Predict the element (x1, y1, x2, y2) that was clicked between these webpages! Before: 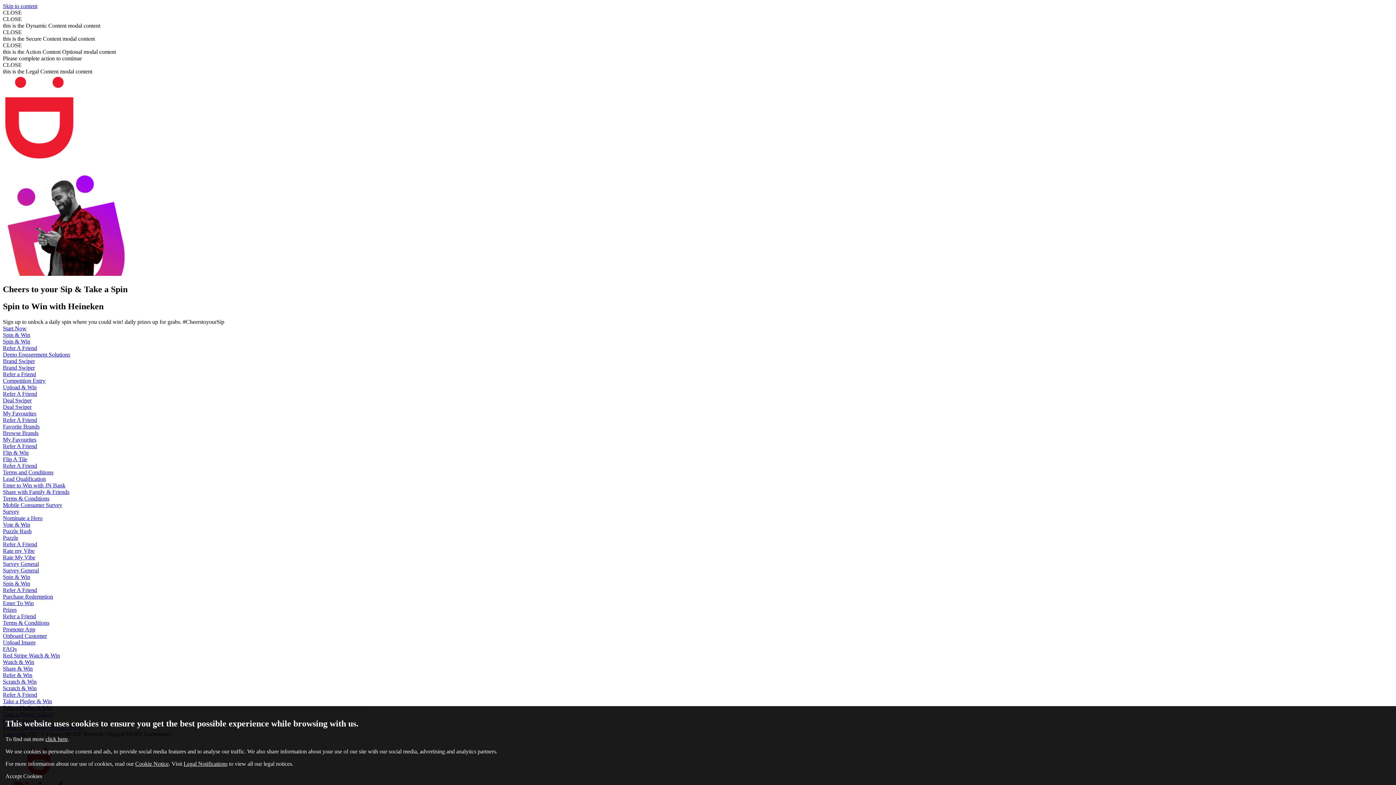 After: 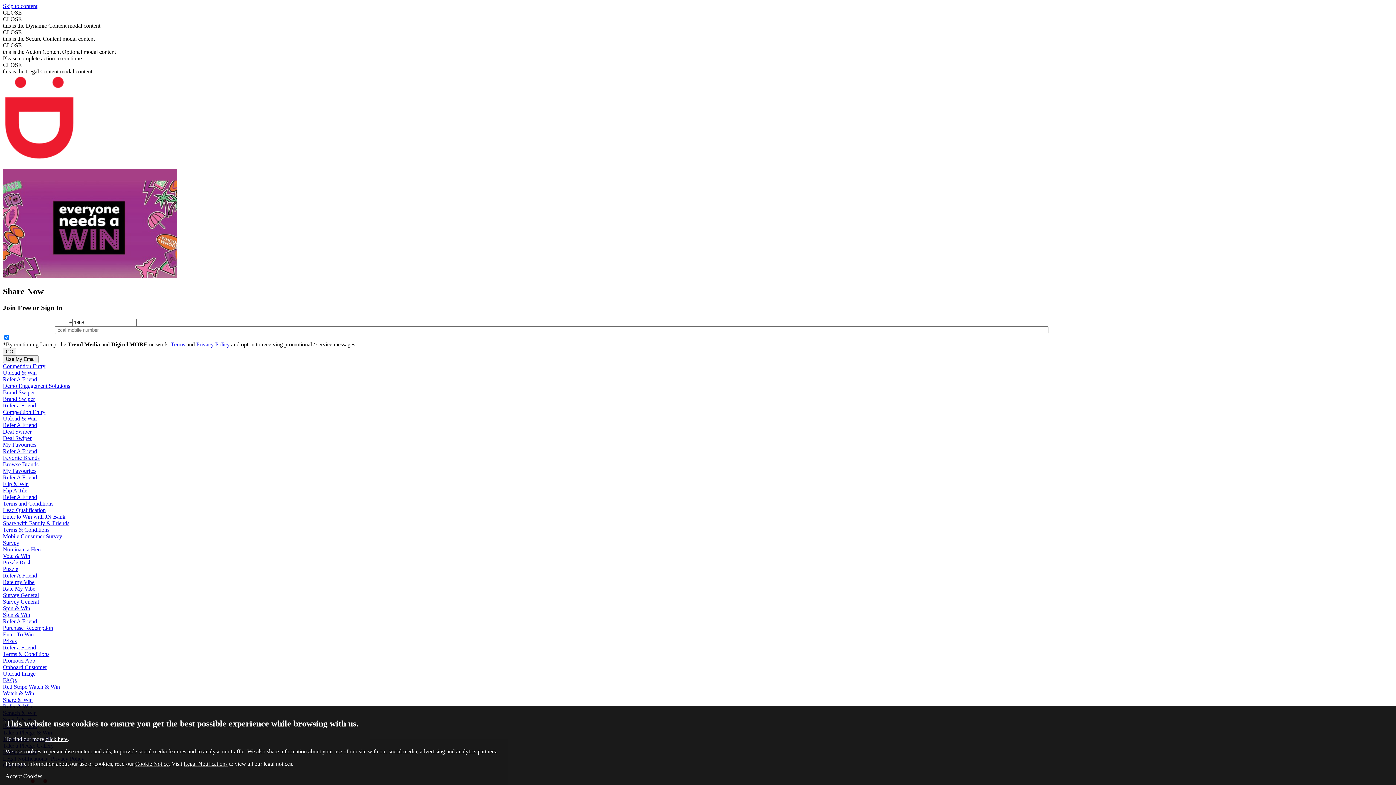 Action: label: Refer A Friend bbox: (2, 390, 37, 396)